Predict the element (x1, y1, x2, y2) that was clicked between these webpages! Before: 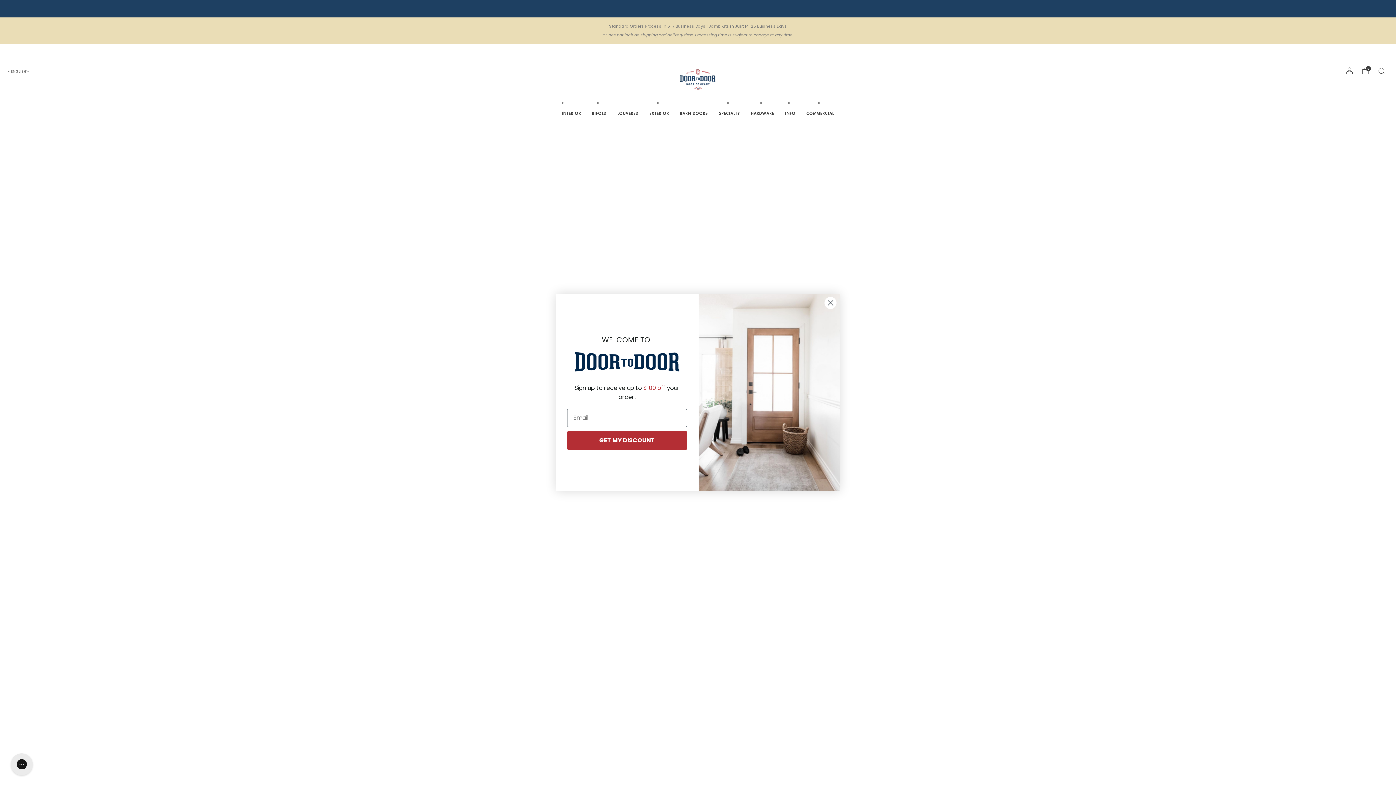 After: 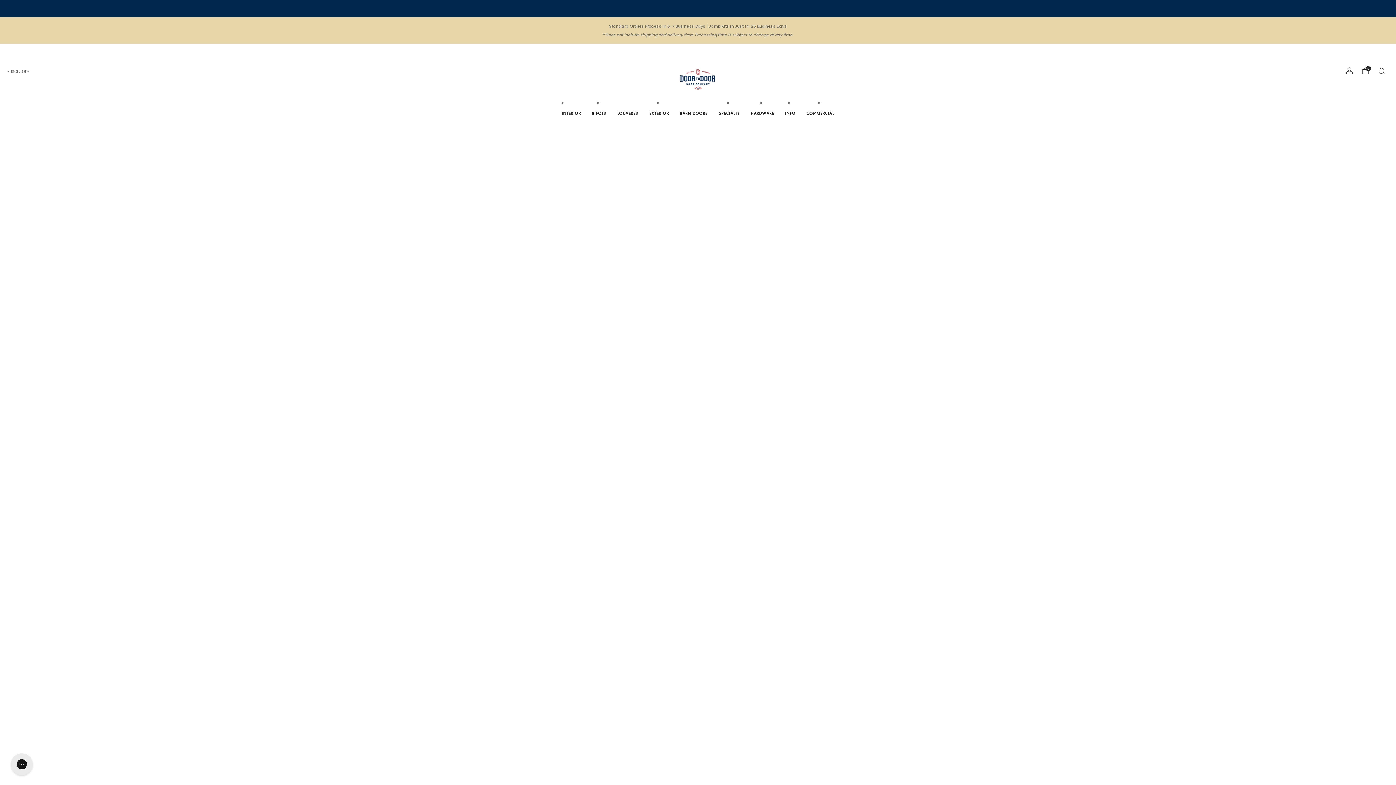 Action: bbox: (824, 296, 837, 309) label: Close dialog